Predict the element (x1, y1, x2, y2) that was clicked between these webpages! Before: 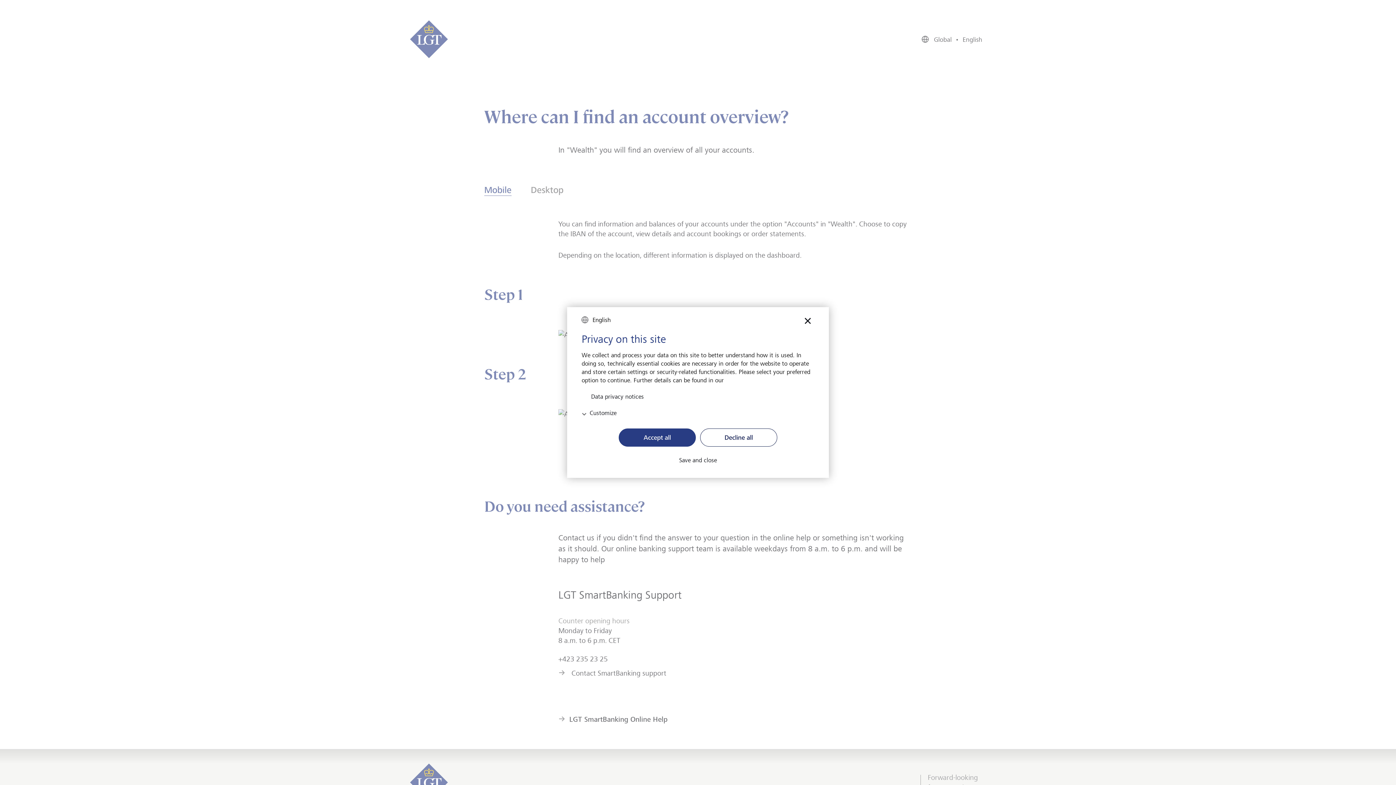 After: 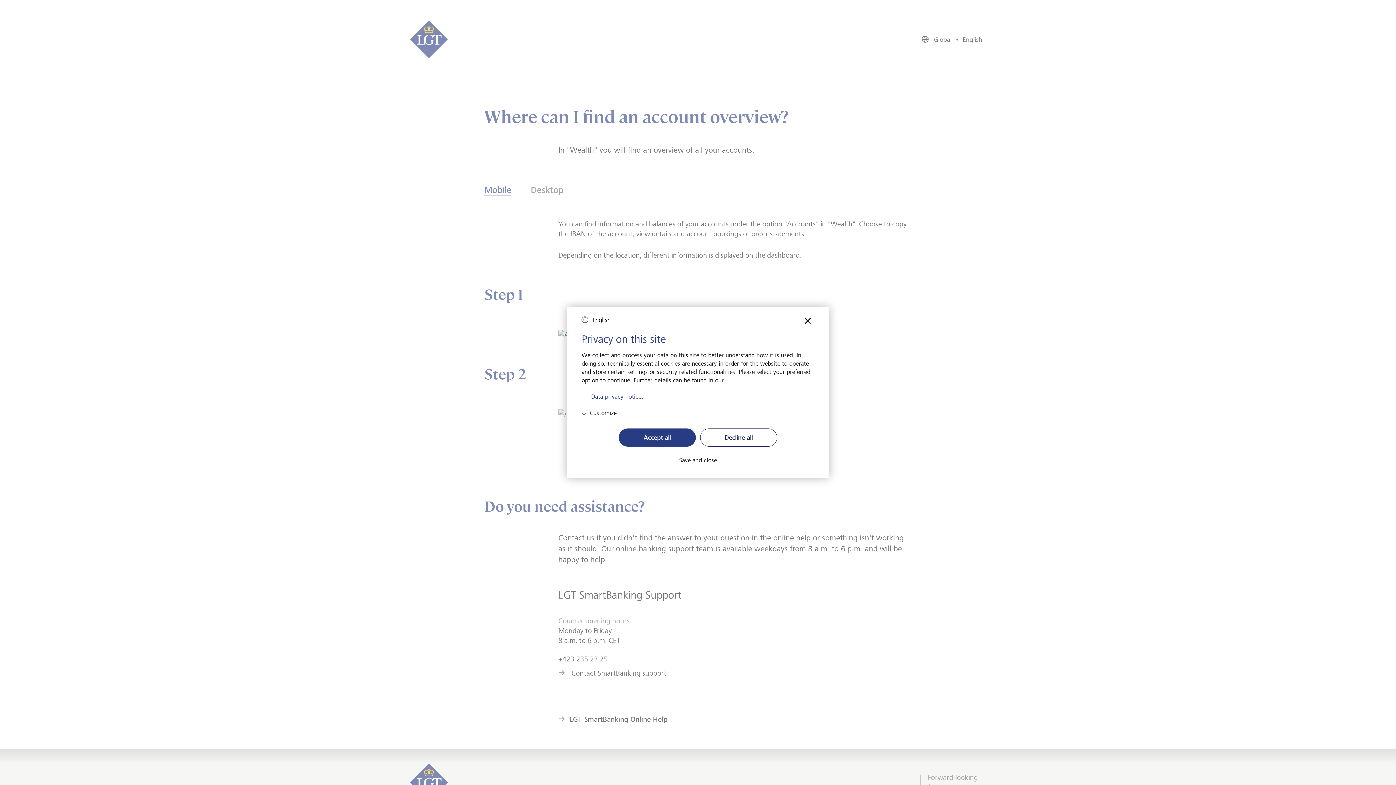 Action: bbox: (581, 394, 814, 400) label: Data privacy notices